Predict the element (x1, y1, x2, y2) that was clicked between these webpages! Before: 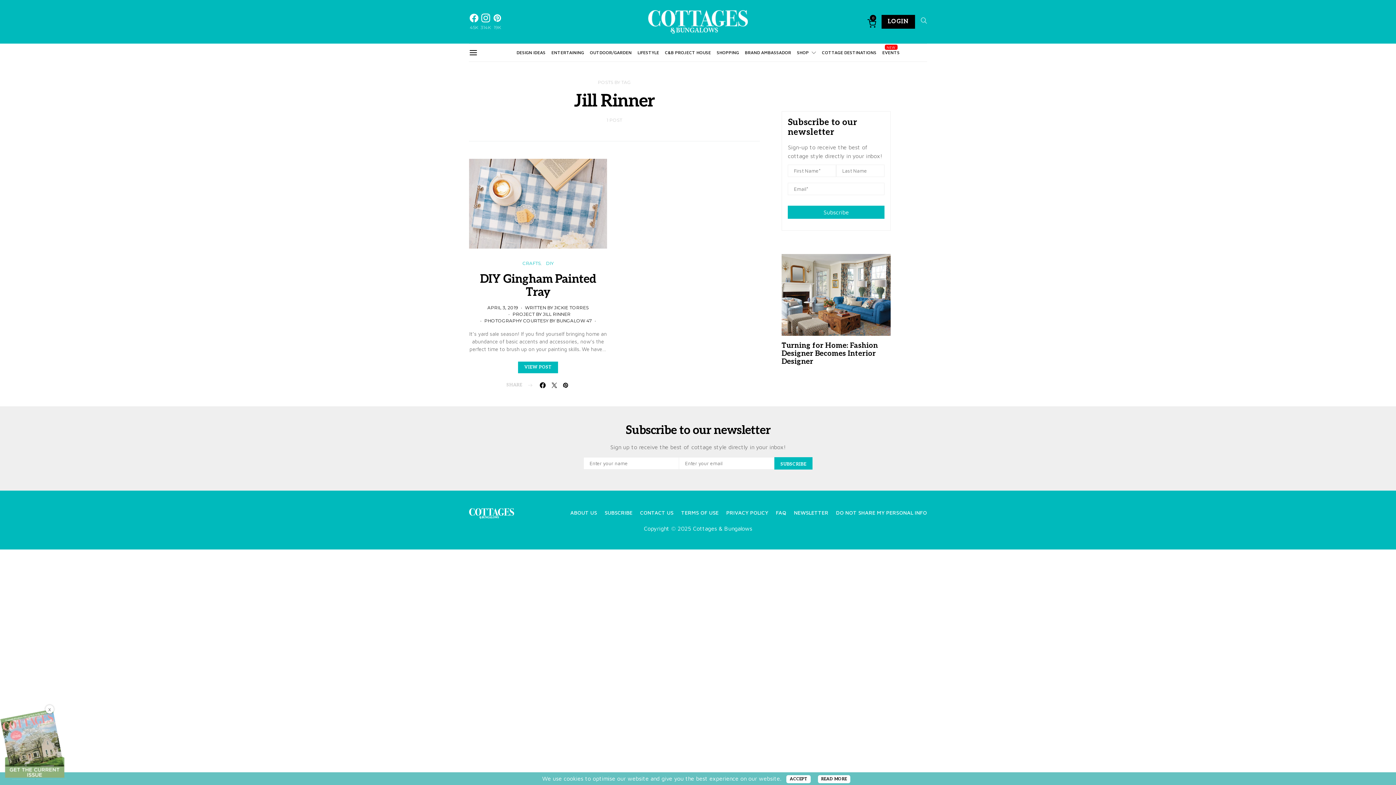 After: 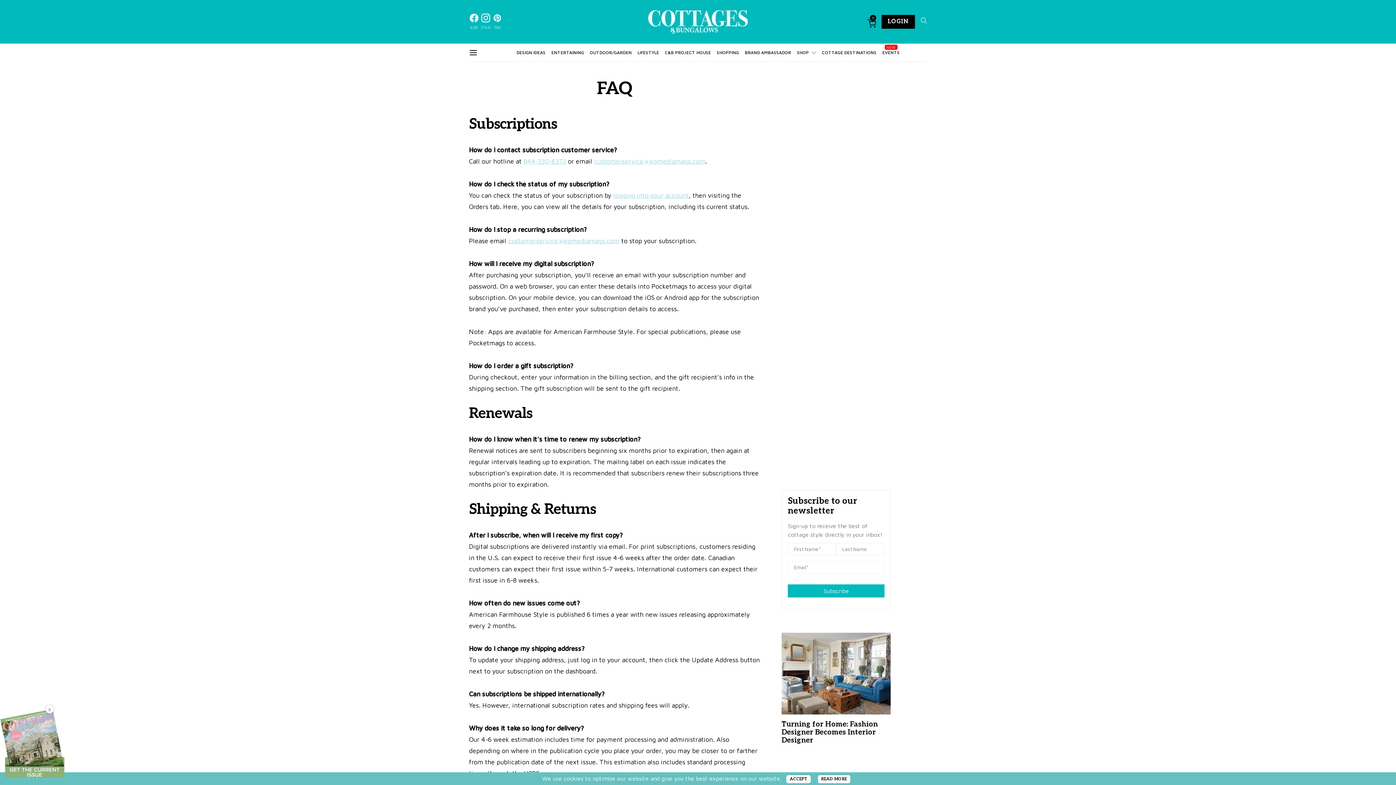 Action: bbox: (776, 509, 786, 516) label: FAQ